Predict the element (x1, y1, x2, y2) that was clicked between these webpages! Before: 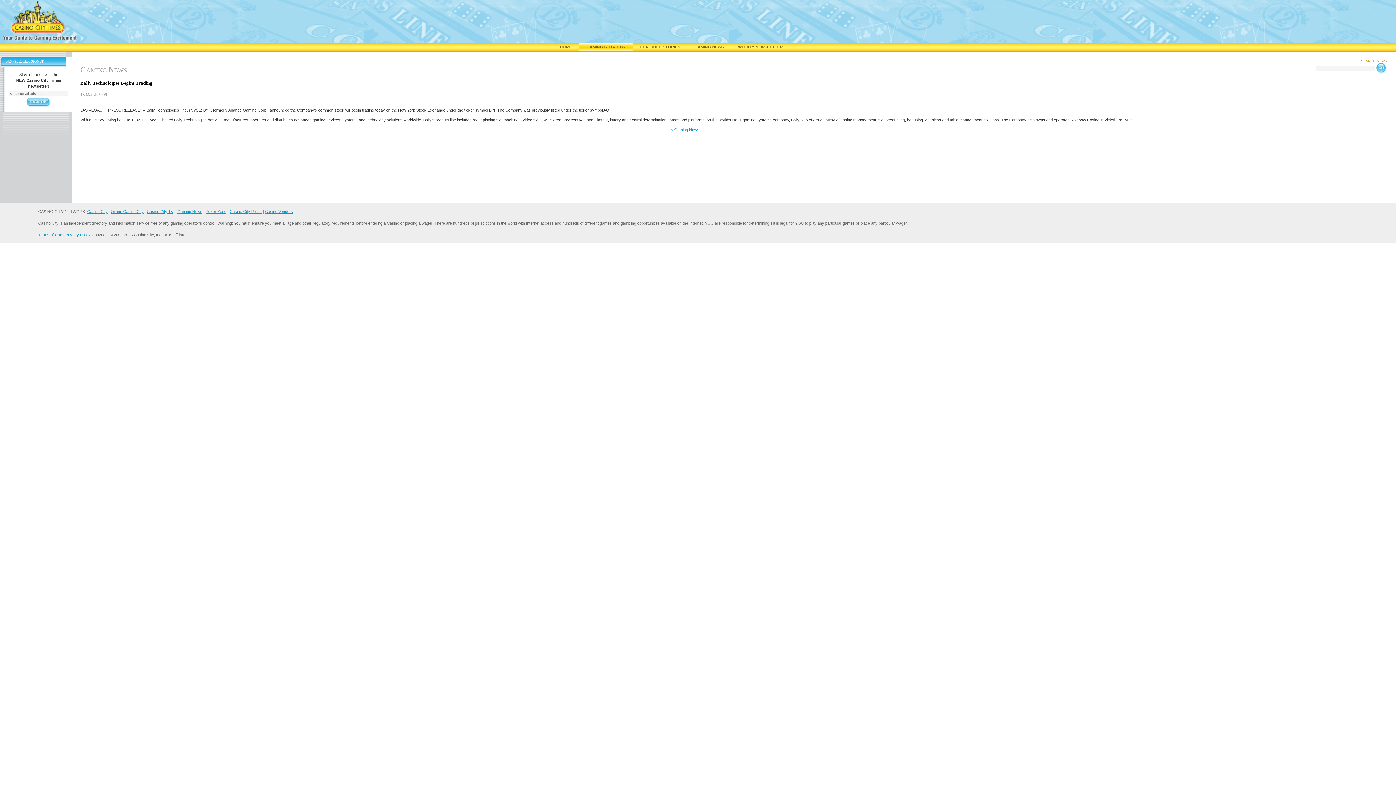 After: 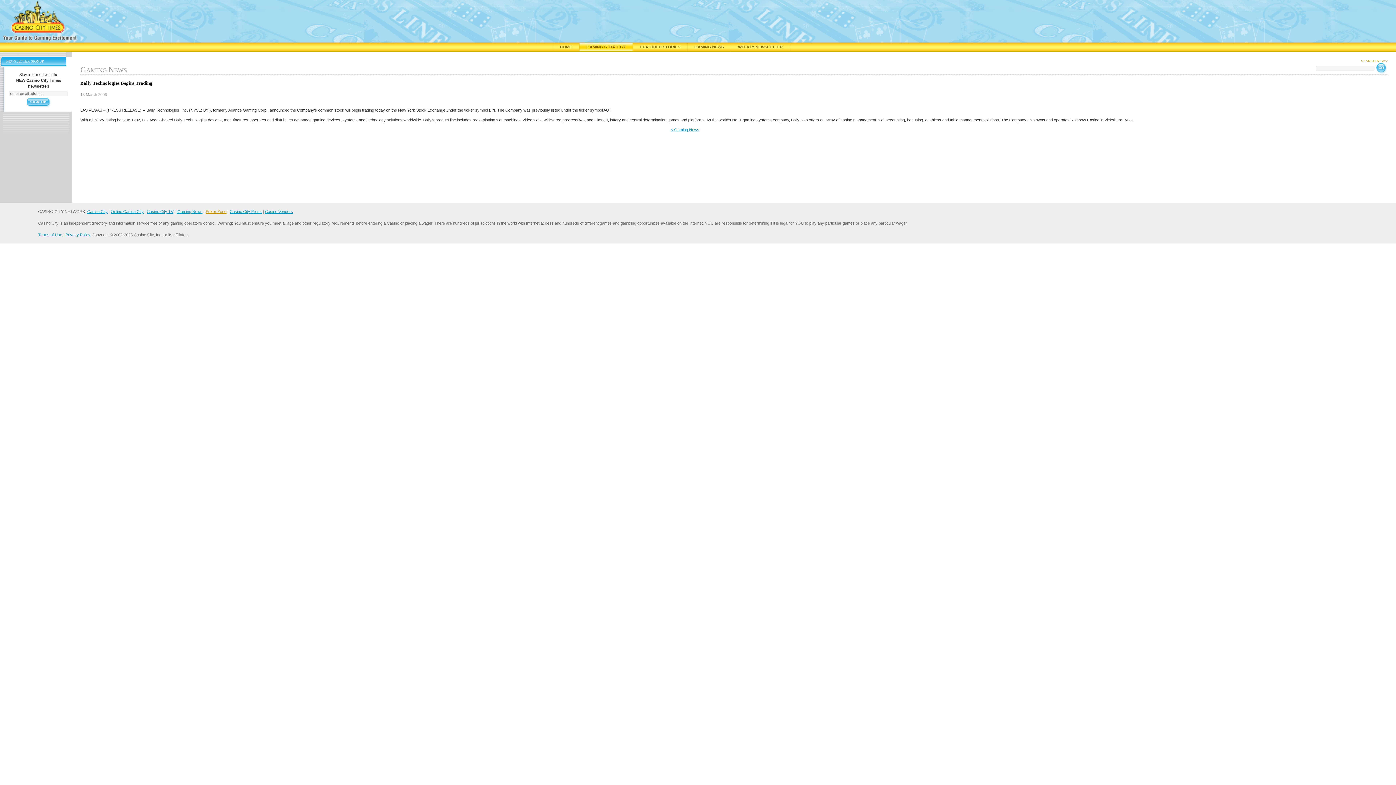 Action: bbox: (205, 209, 226, 213) label: Poker Zone